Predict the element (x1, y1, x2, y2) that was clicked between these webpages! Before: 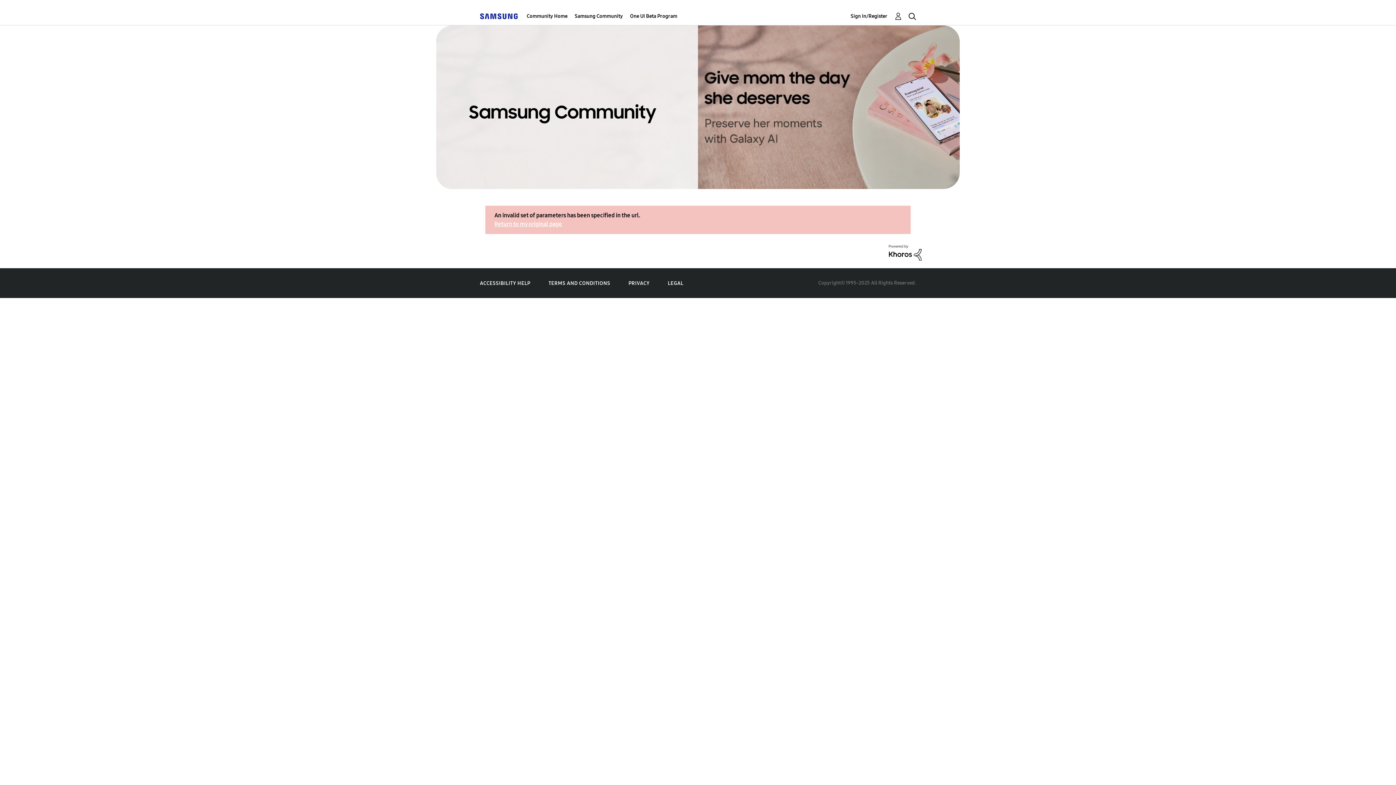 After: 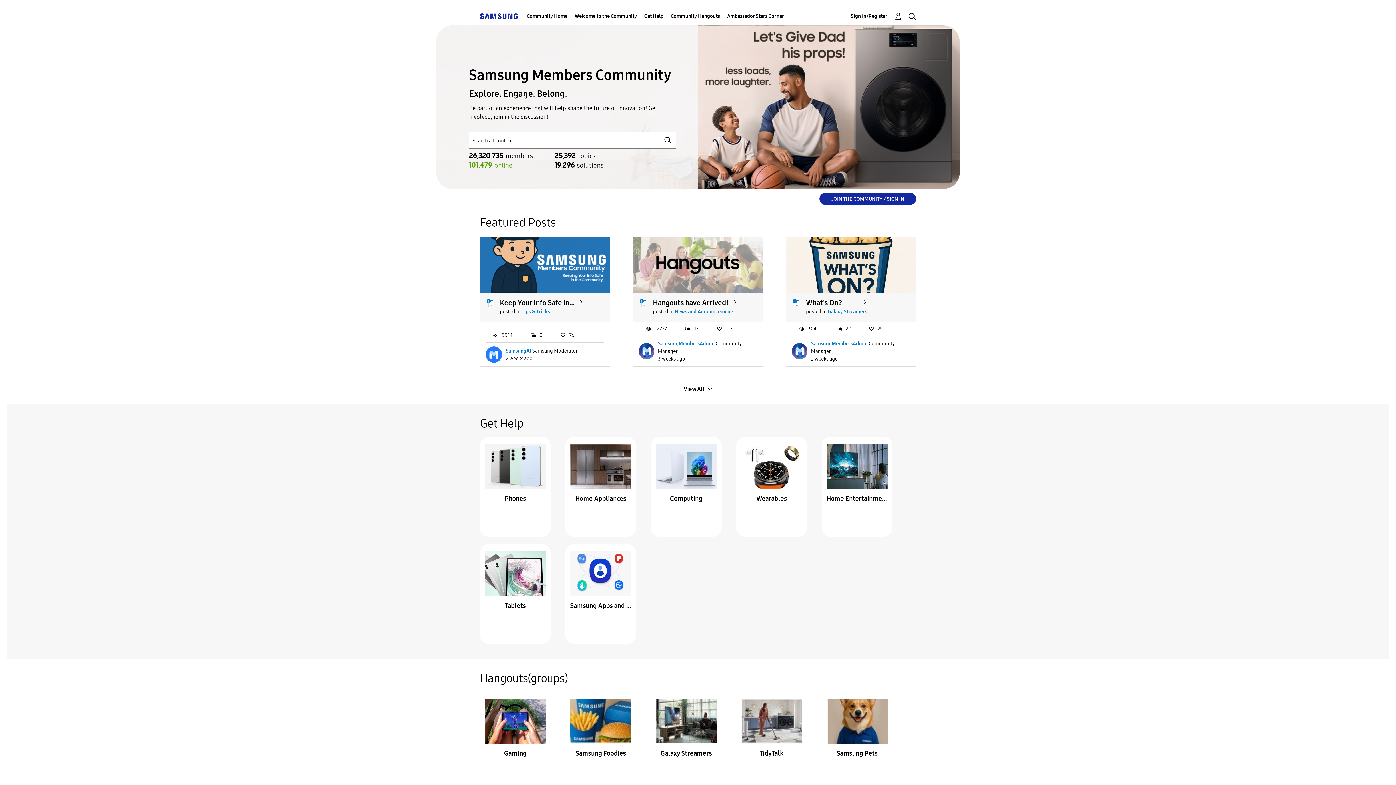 Action: label: Community Home bbox: (526, 7, 567, 25)